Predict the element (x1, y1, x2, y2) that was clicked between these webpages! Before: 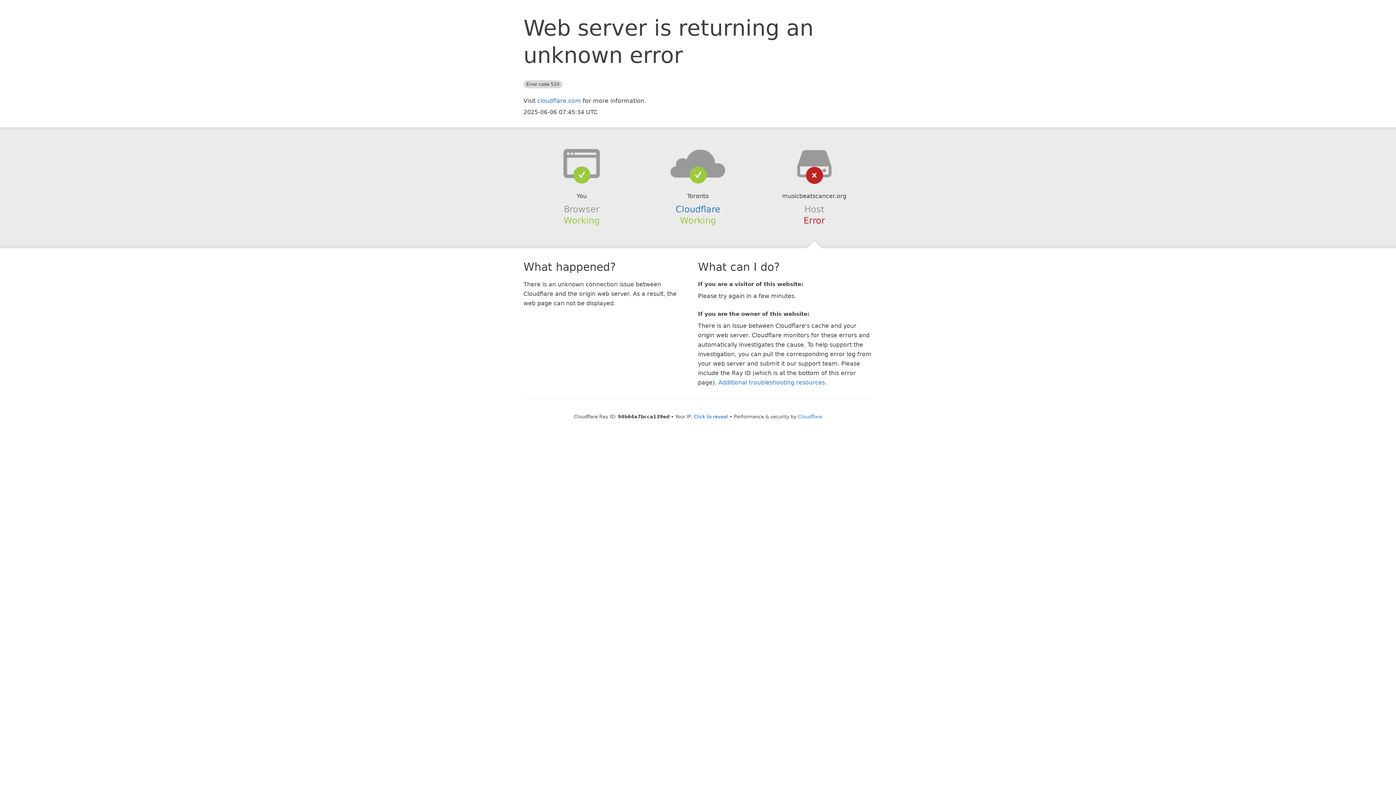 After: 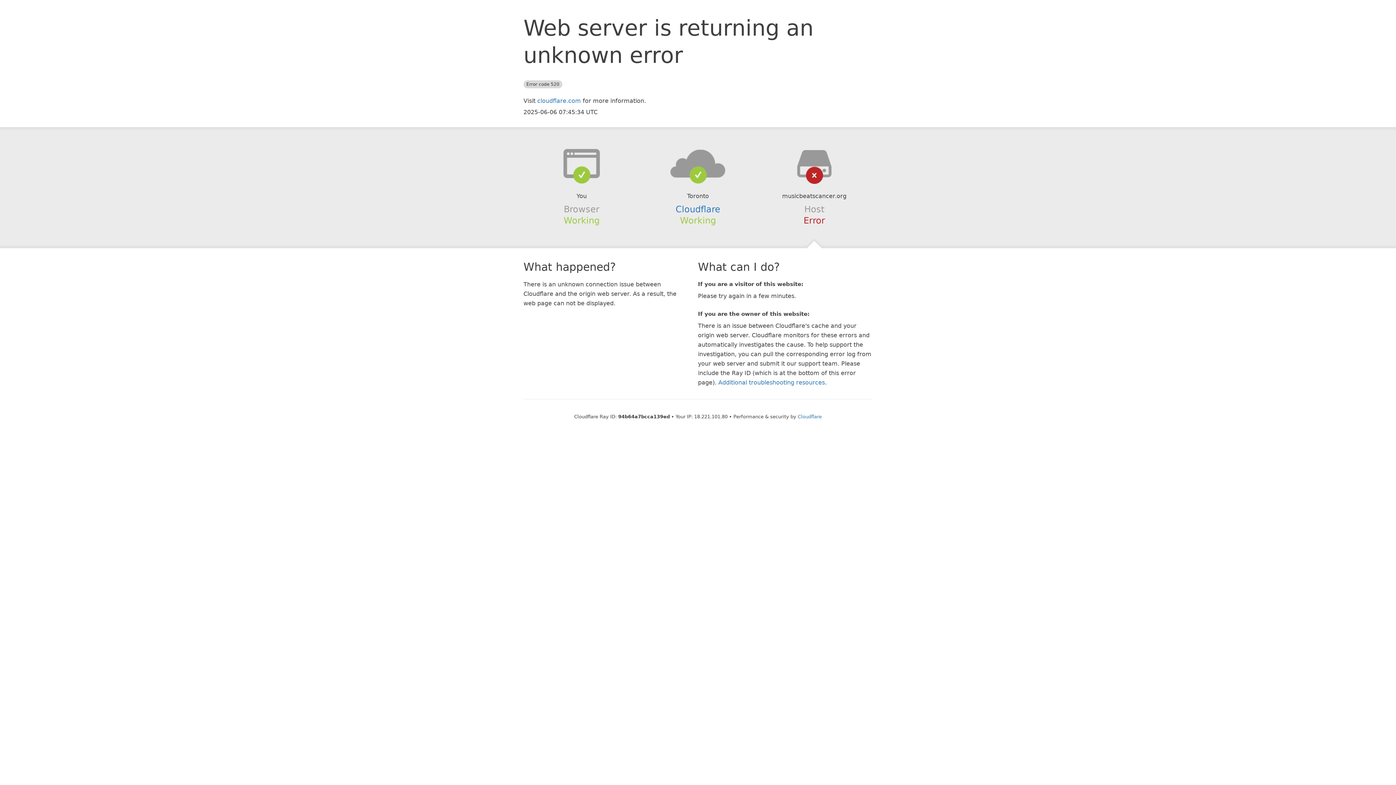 Action: bbox: (694, 414, 728, 419) label: Click to reveal